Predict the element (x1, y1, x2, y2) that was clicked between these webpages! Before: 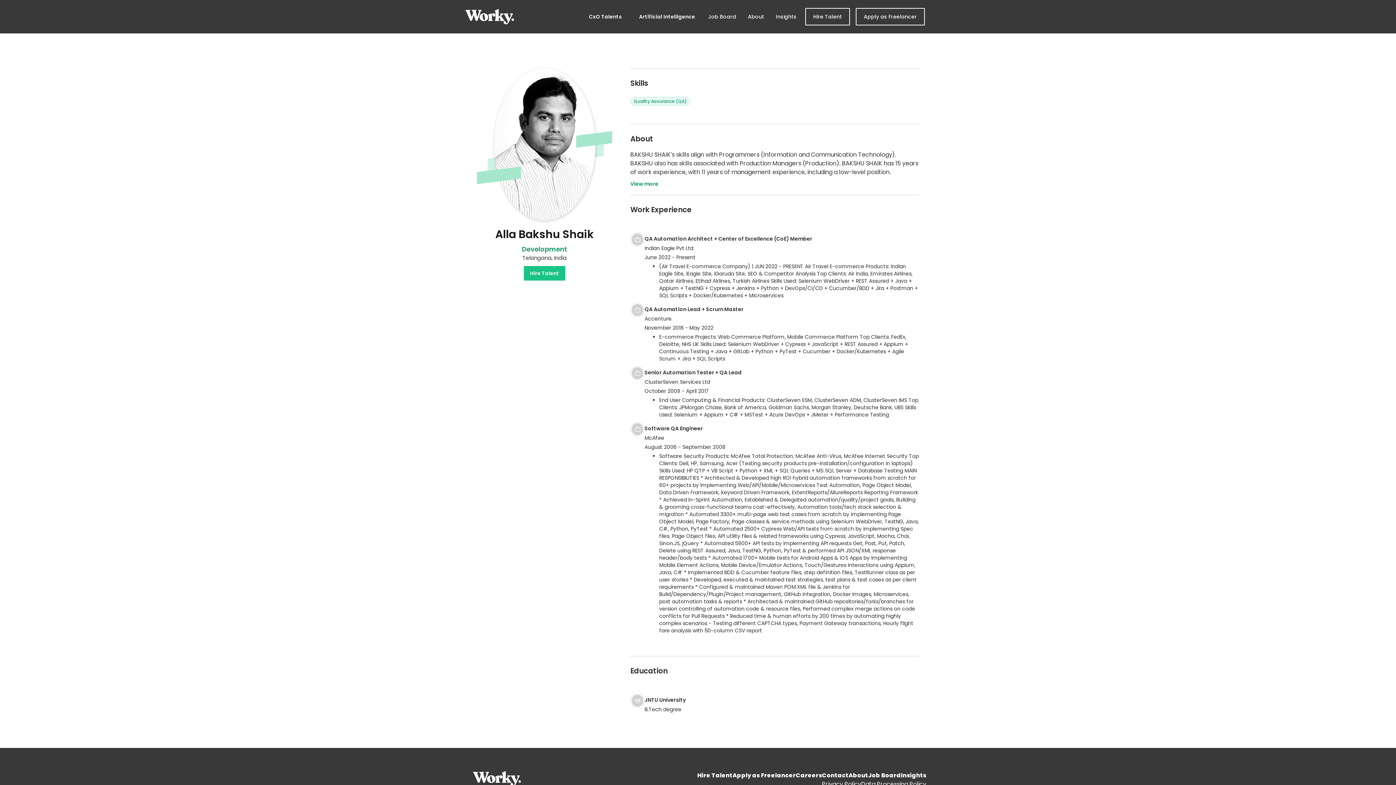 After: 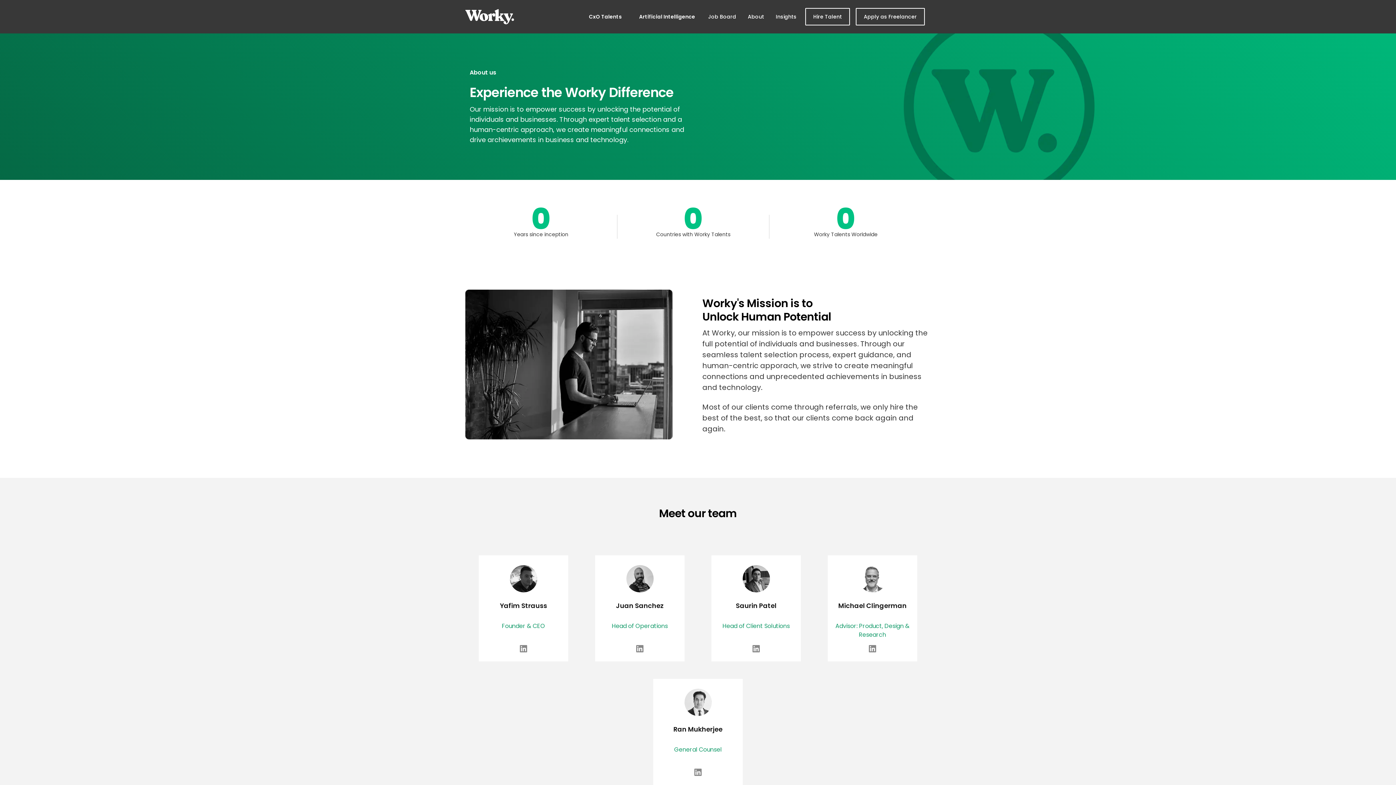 Action: bbox: (745, 8, 767, 25) label: worky About